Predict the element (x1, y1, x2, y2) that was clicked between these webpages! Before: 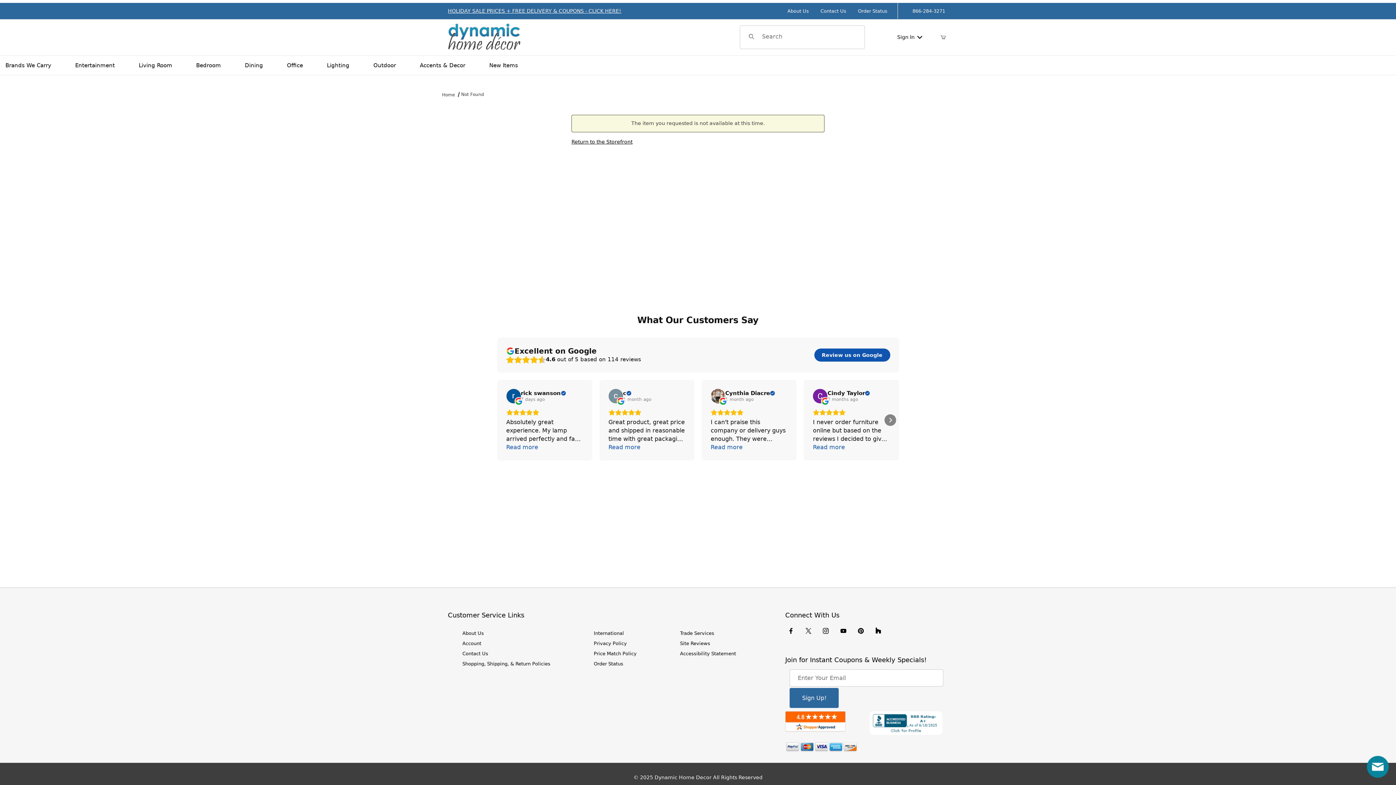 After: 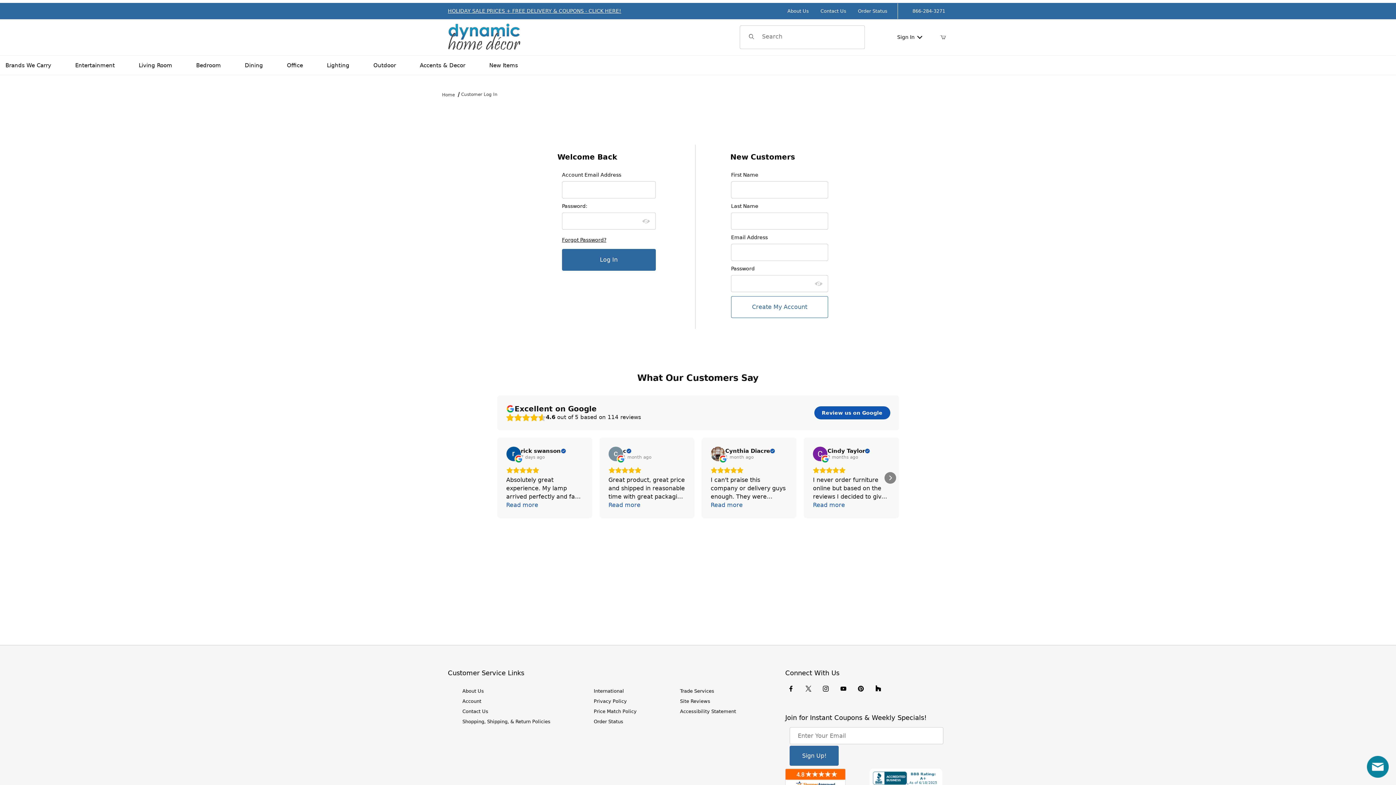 Action: bbox: (462, 639, 481, 648) label: Account